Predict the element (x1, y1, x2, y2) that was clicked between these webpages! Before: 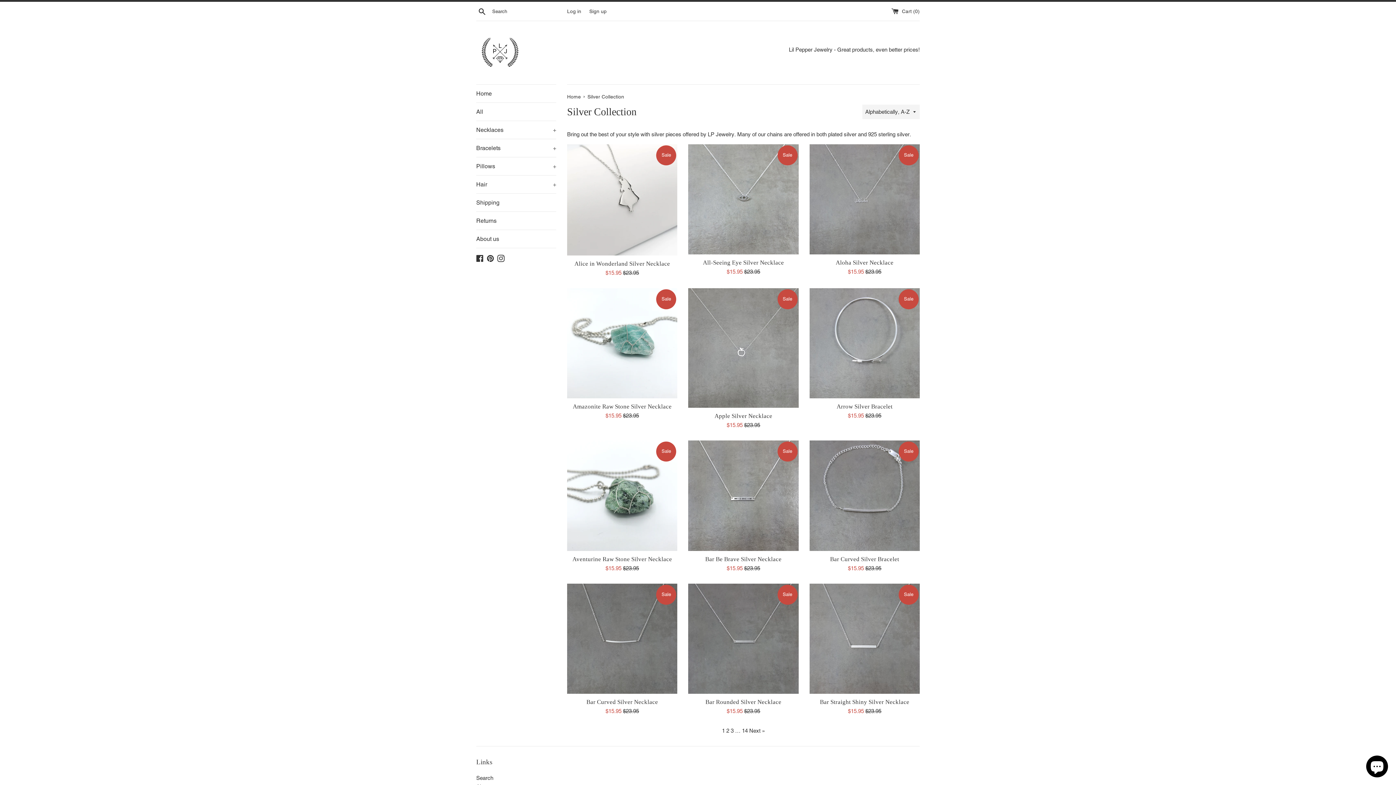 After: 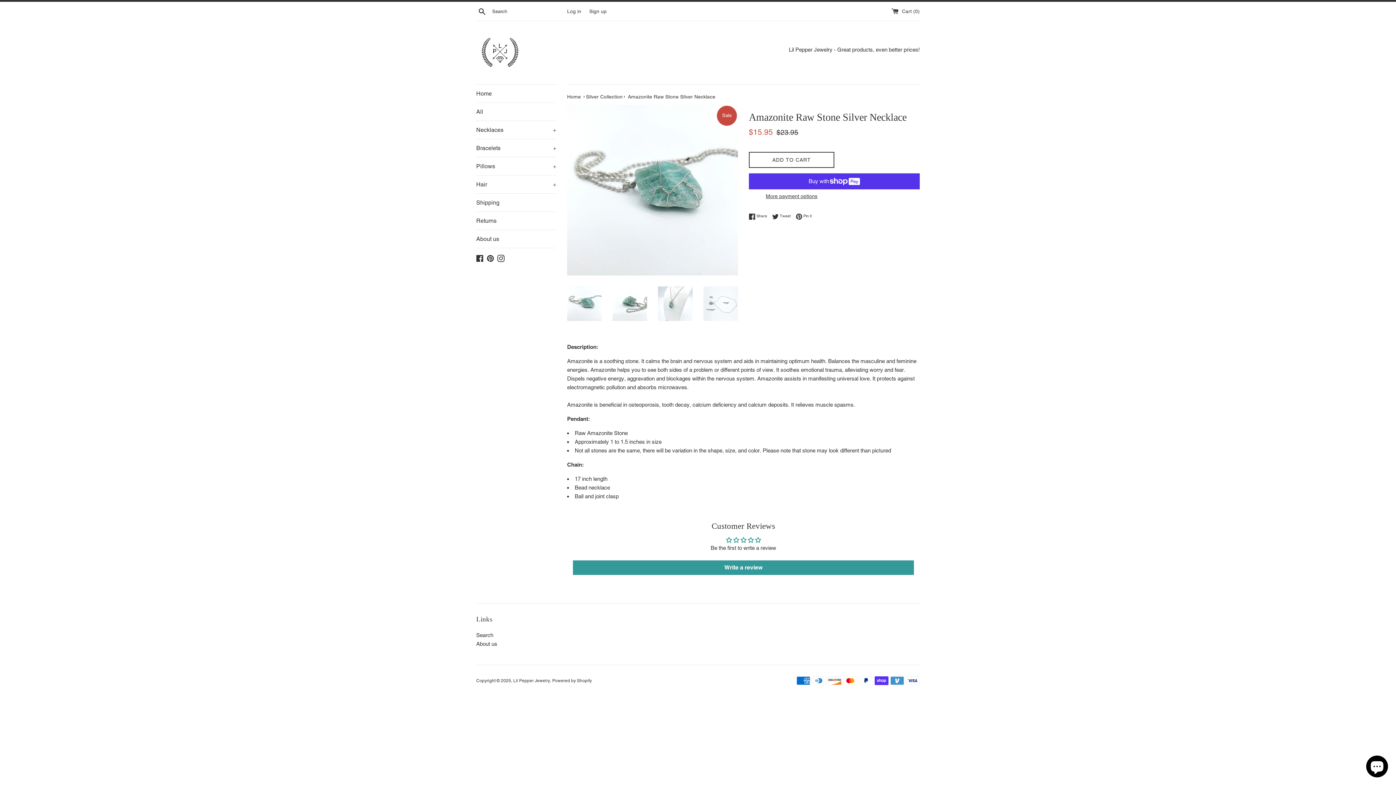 Action: label: Amazonite Raw Stone Silver Necklace bbox: (572, 403, 671, 410)